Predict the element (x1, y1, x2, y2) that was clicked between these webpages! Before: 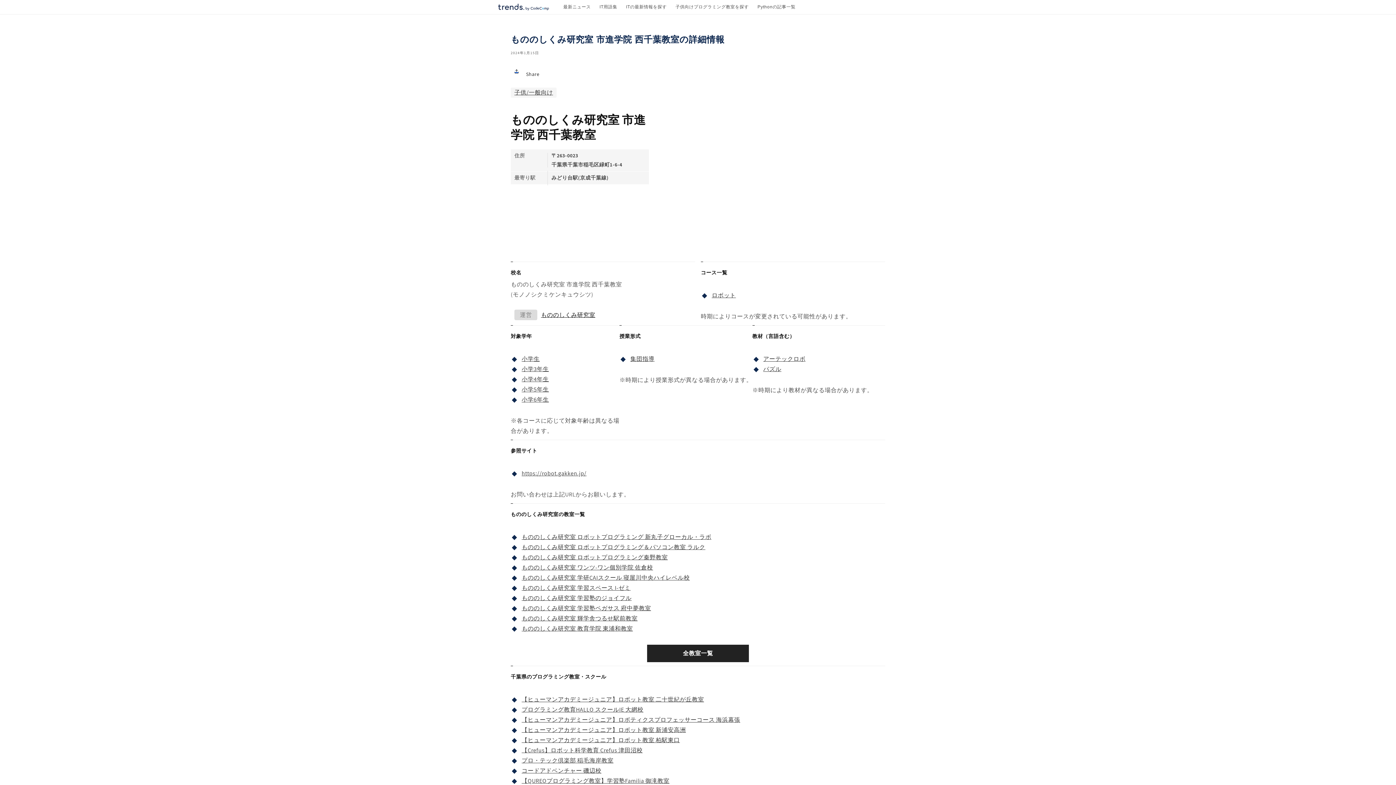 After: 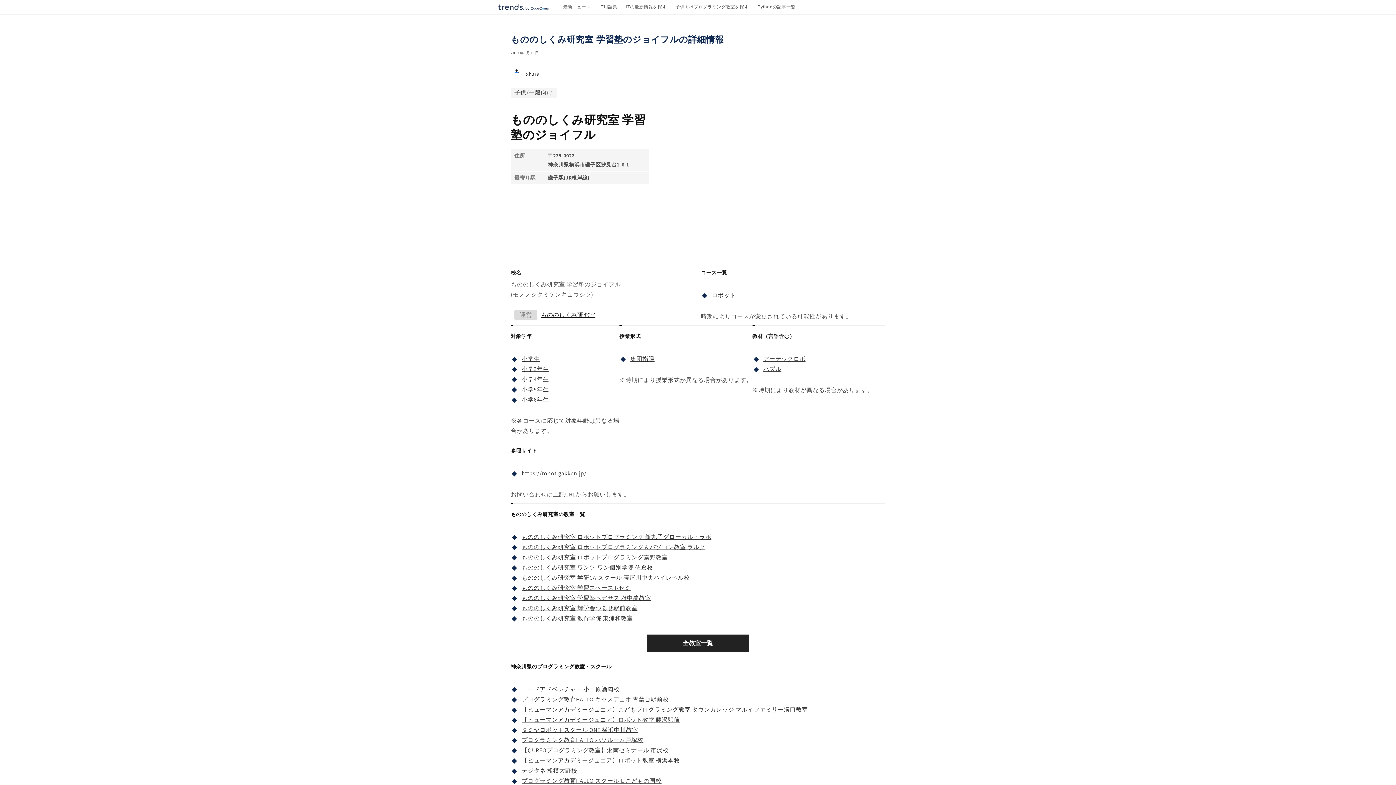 Action: label: もののしくみ研究室 学習塾のジョイフル bbox: (521, 594, 631, 602)